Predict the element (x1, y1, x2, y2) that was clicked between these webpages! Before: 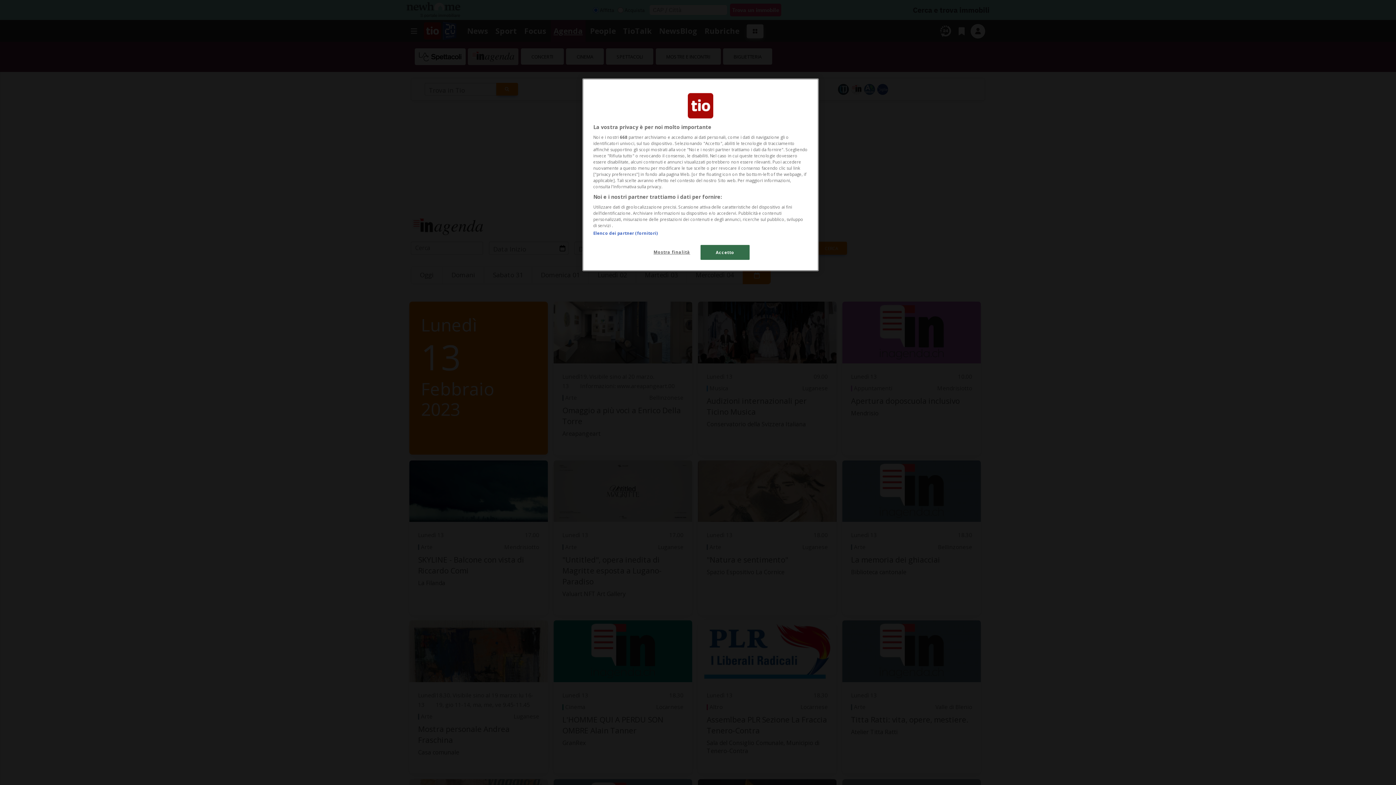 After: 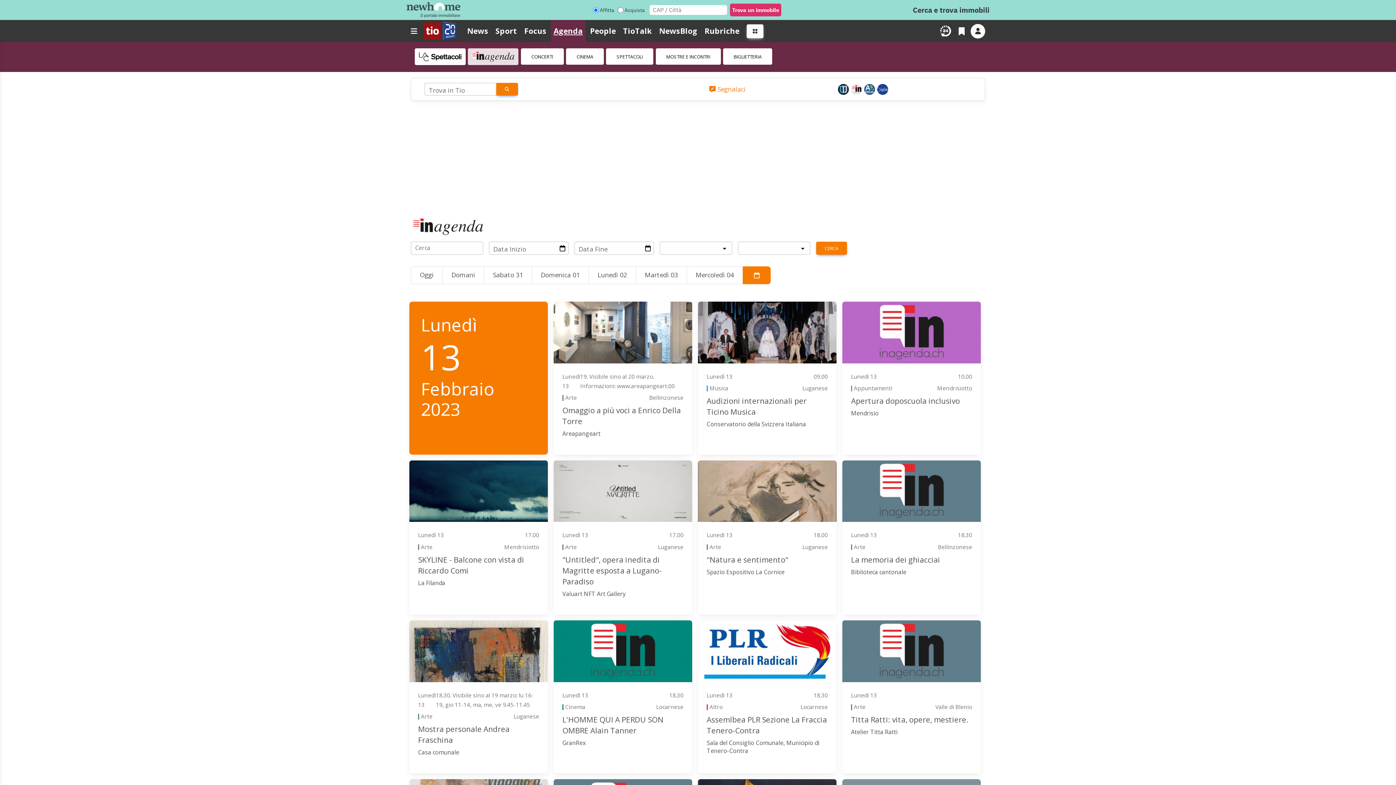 Action: bbox: (700, 245, 749, 260) label: Accetto